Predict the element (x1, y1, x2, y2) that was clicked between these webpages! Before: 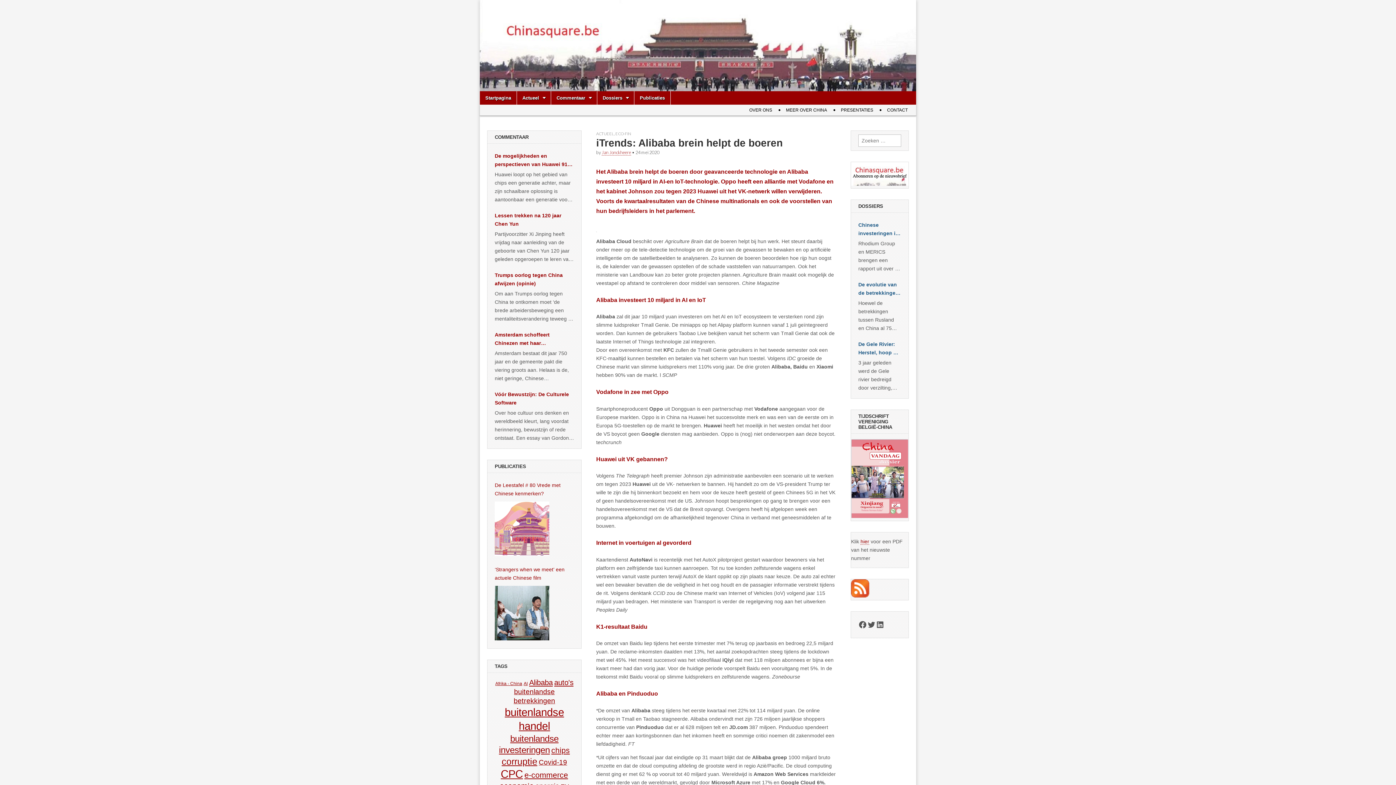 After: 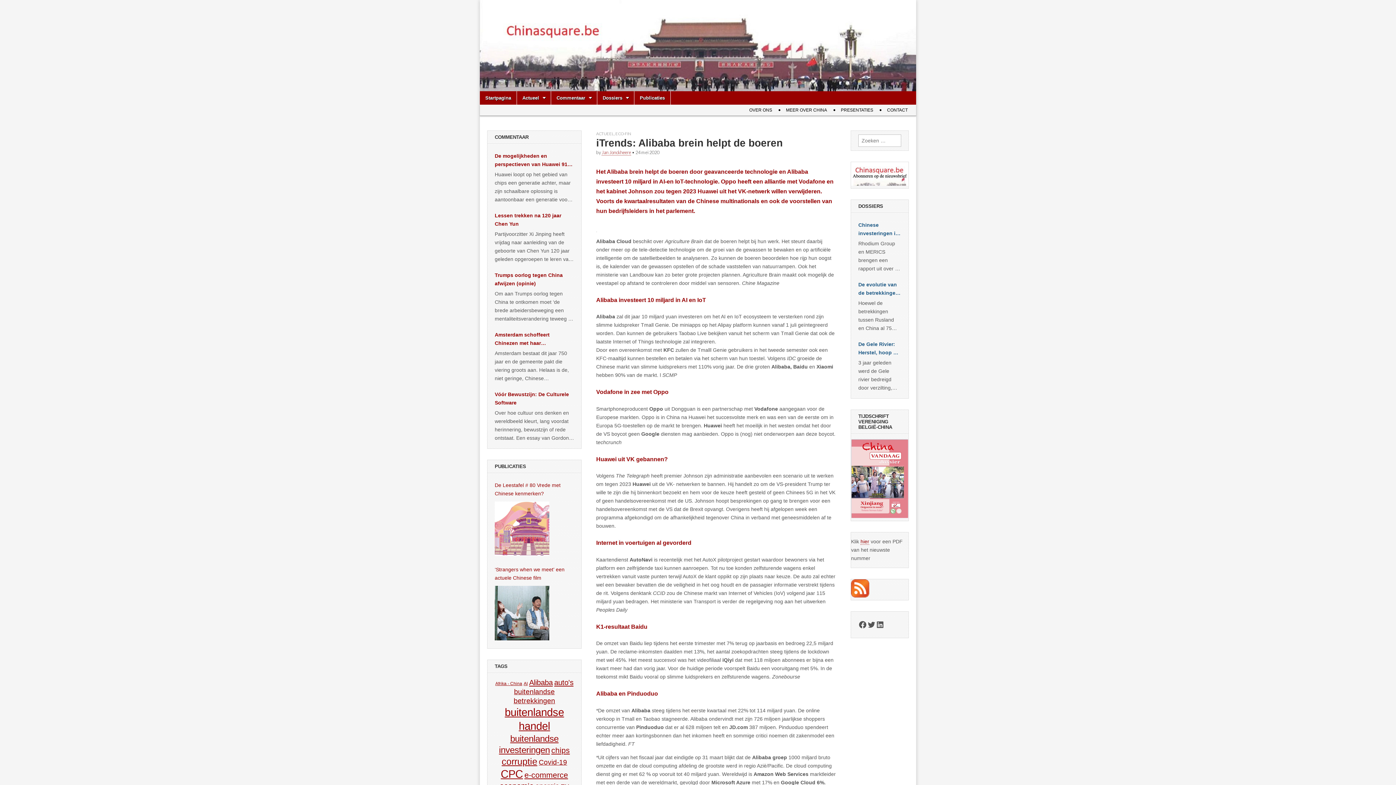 Action: bbox: (860, 539, 869, 545) label: hier